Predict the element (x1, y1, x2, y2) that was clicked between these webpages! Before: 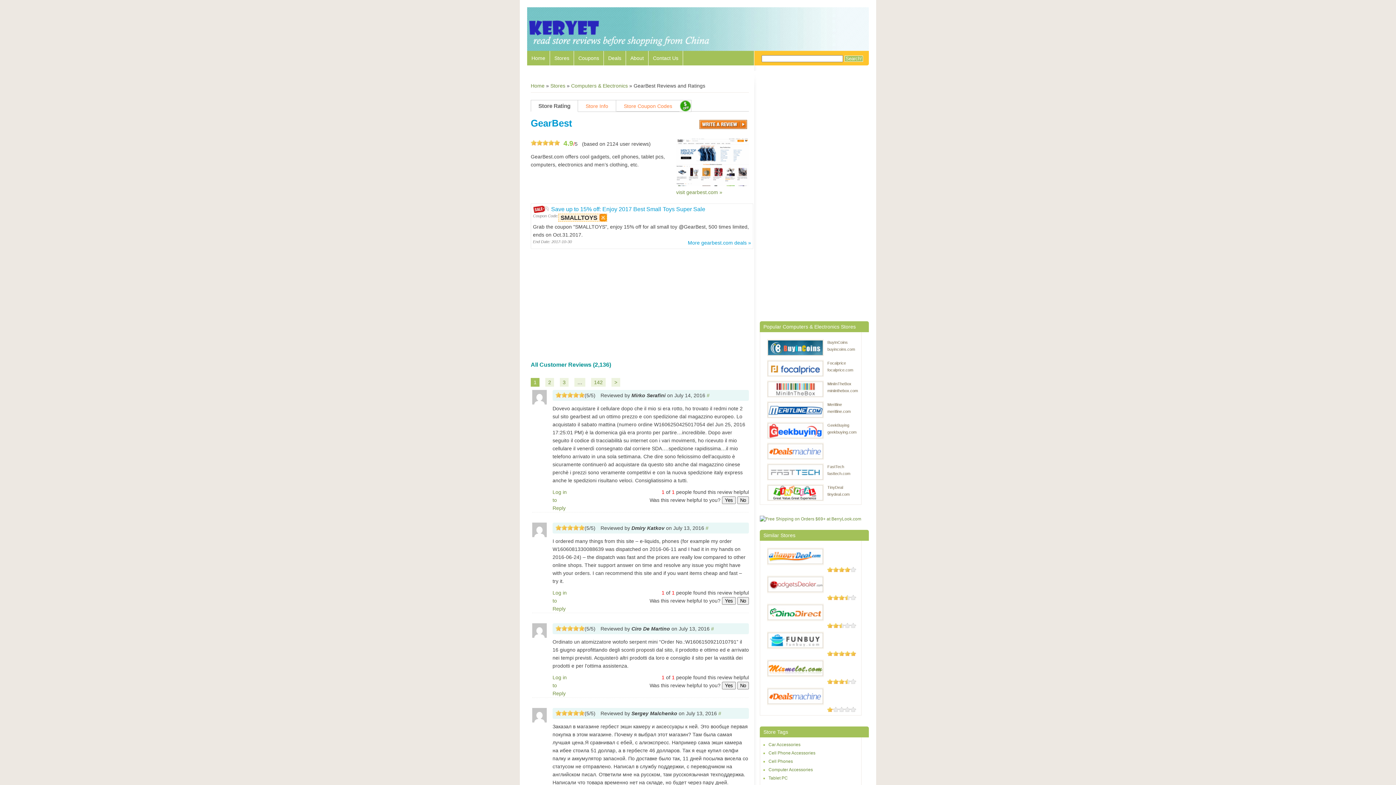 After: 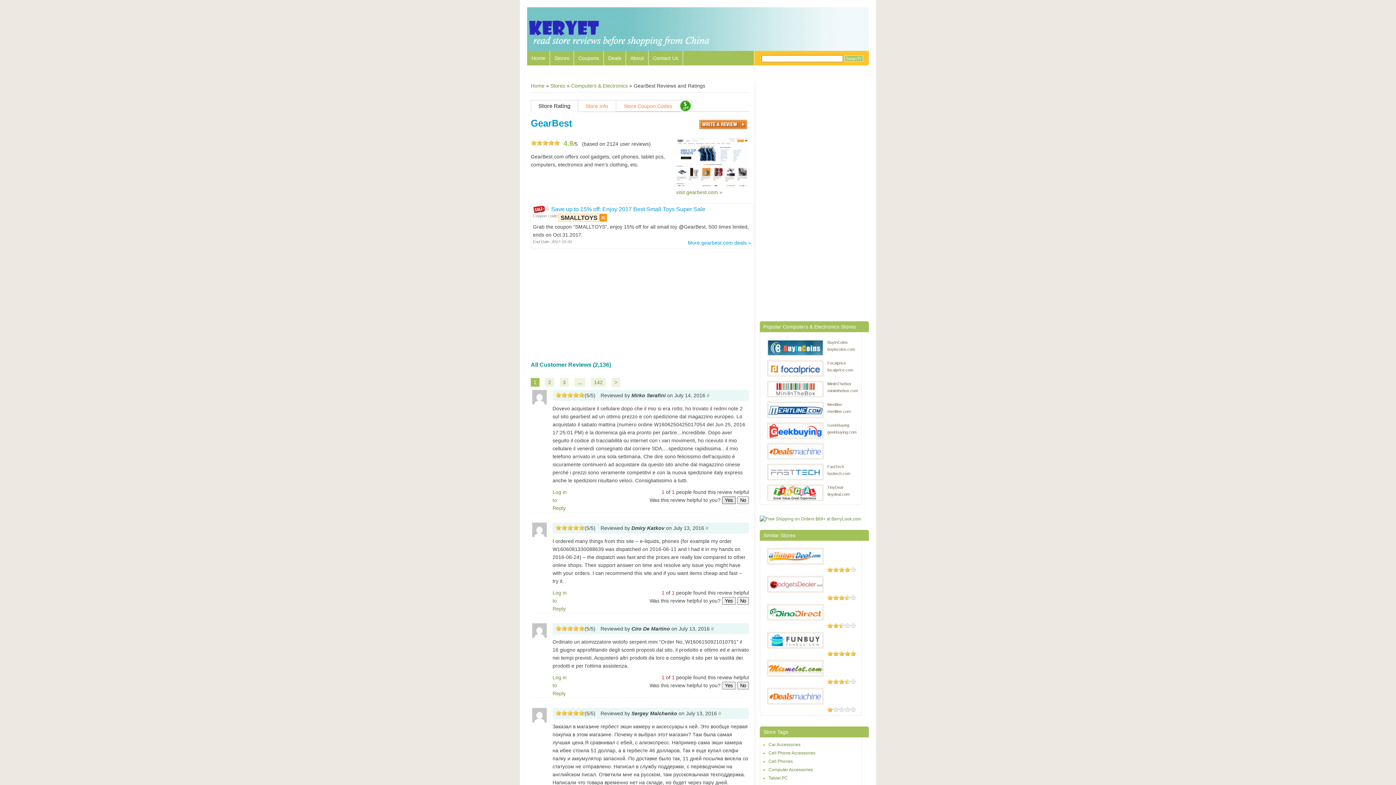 Action: label: Yes bbox: (722, 496, 736, 504)